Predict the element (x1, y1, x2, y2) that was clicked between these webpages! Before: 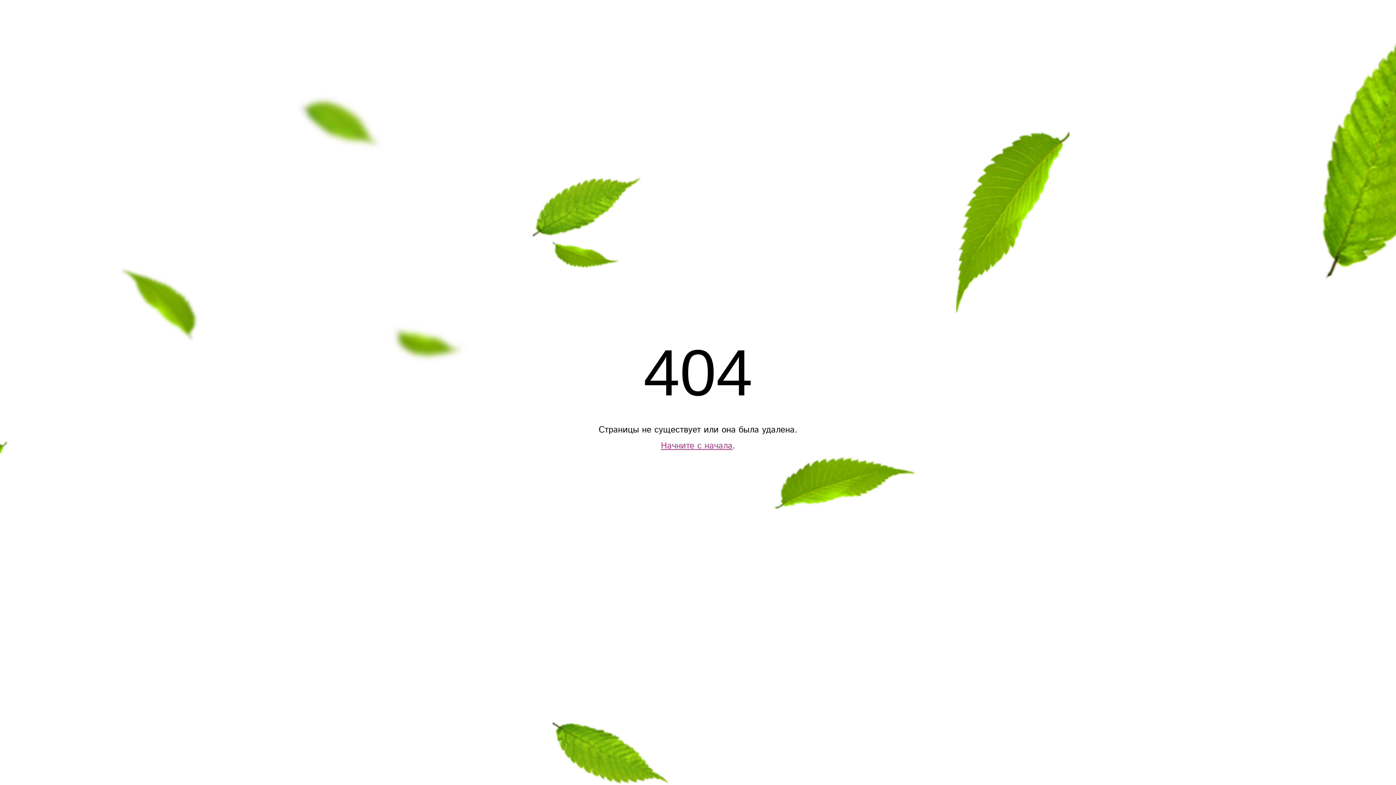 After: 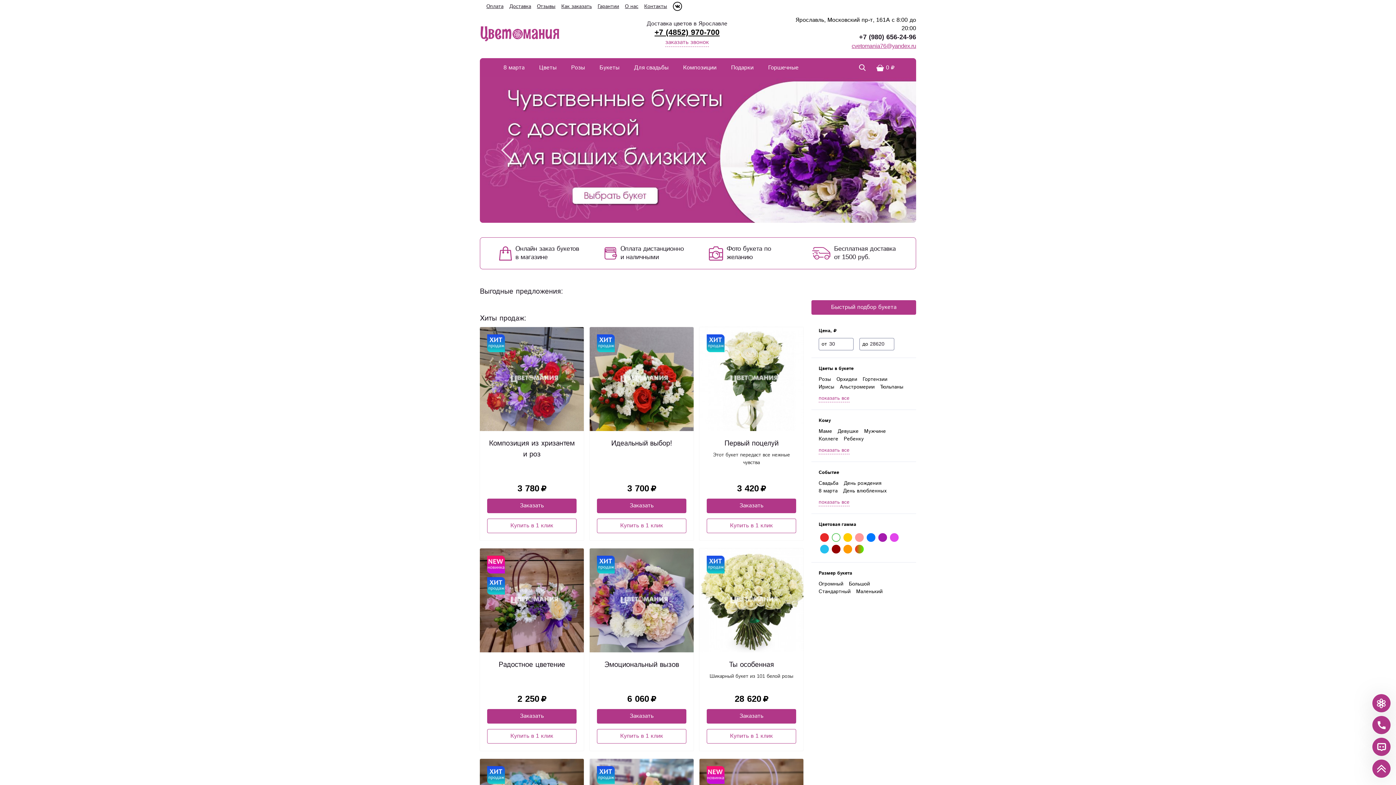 Action: label: Начните с начала bbox: (661, 439, 732, 452)